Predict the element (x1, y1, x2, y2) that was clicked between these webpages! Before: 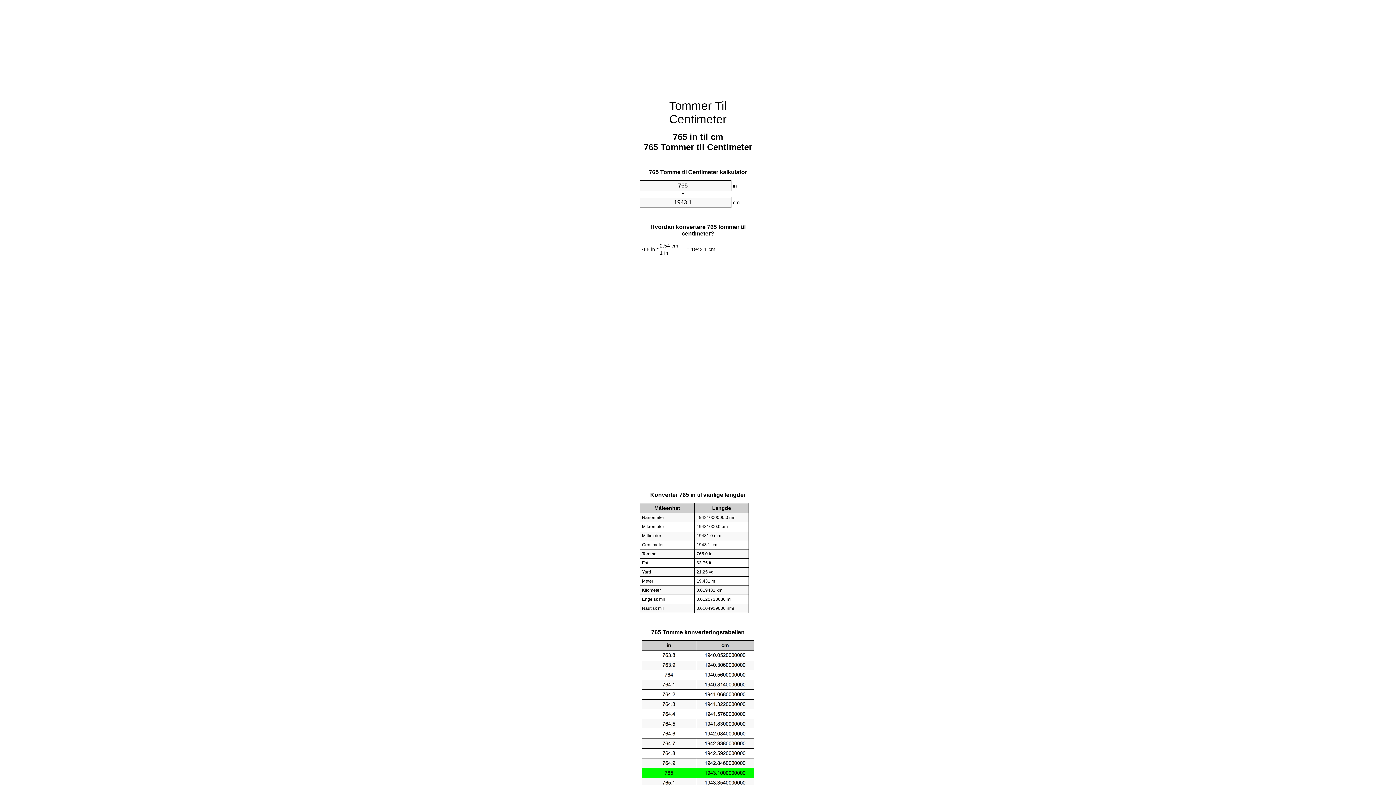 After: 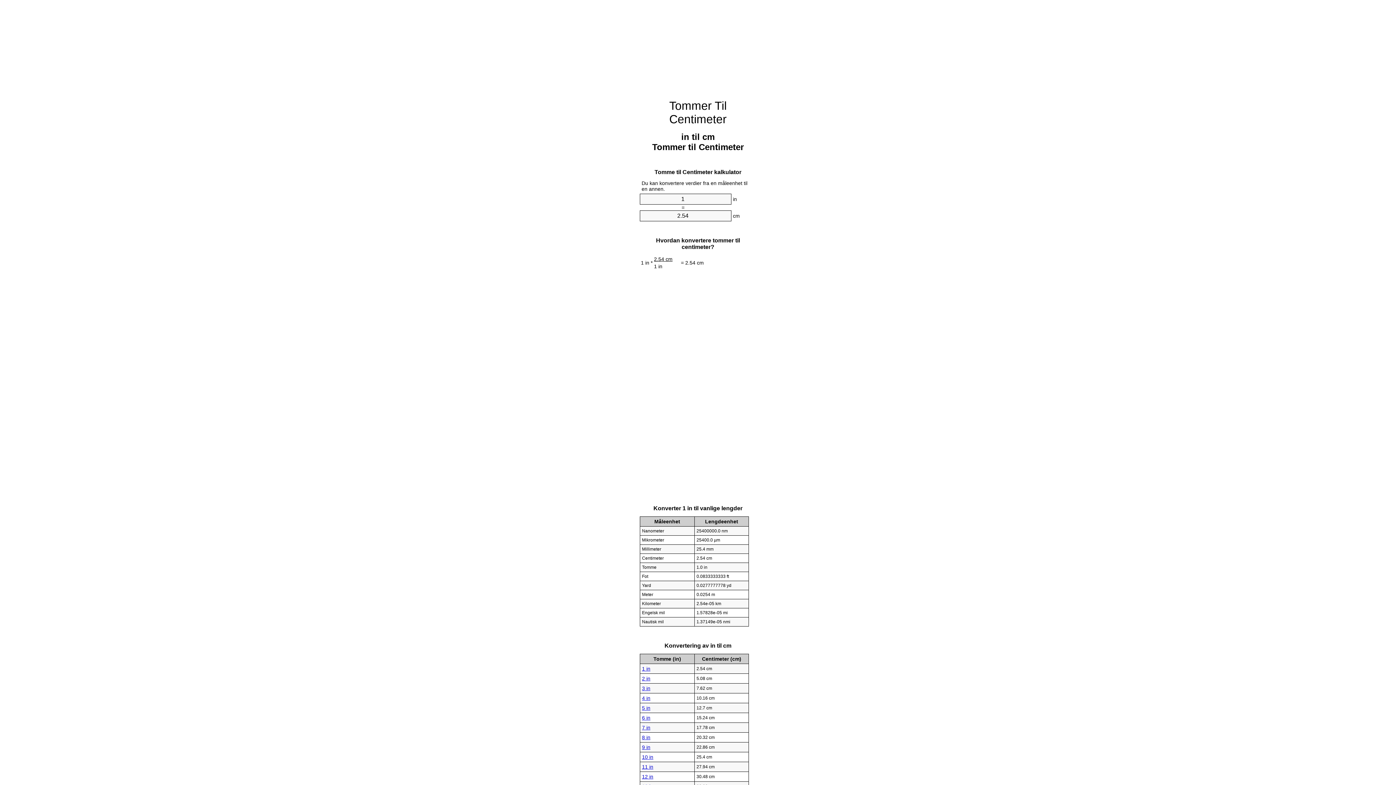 Action: label: Tommer Til Centimeter bbox: (669, 99, 726, 125)